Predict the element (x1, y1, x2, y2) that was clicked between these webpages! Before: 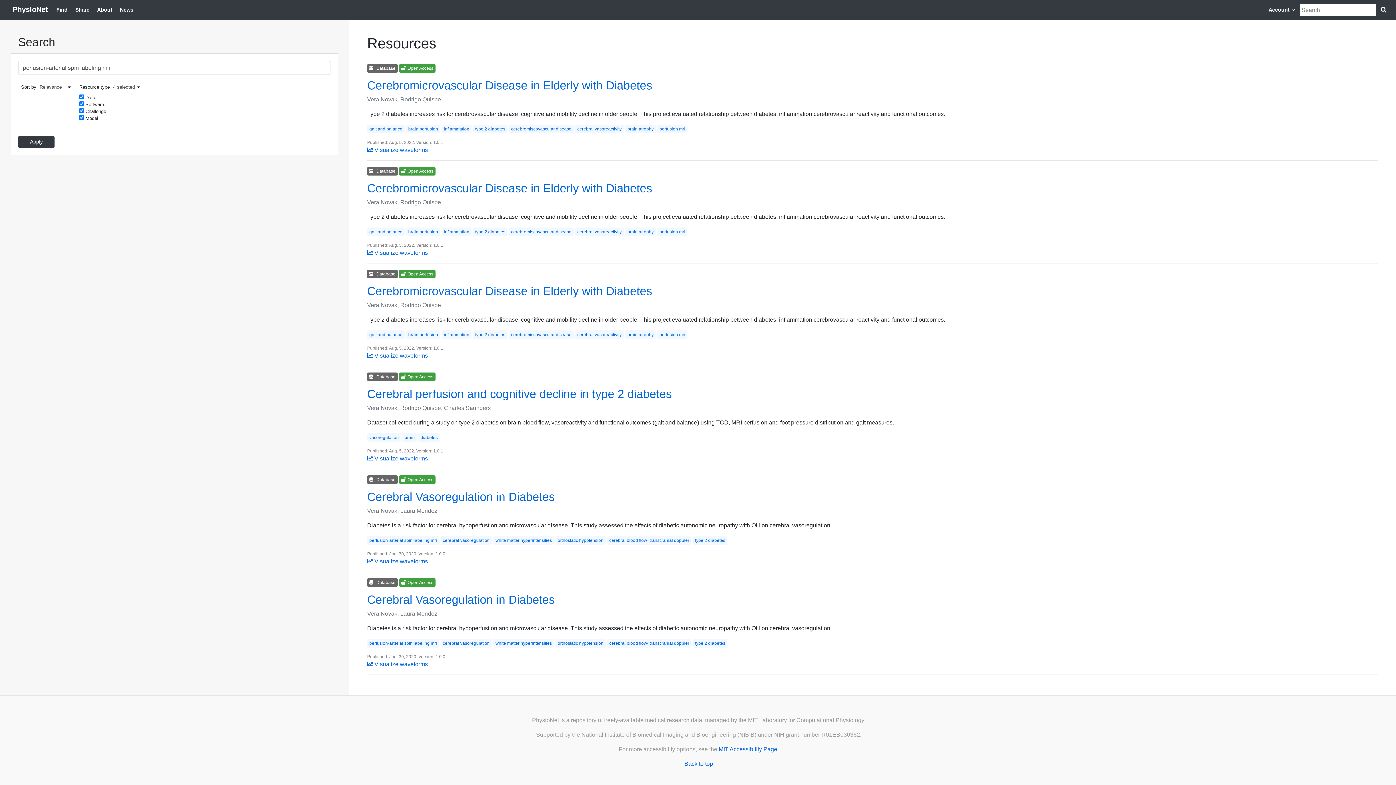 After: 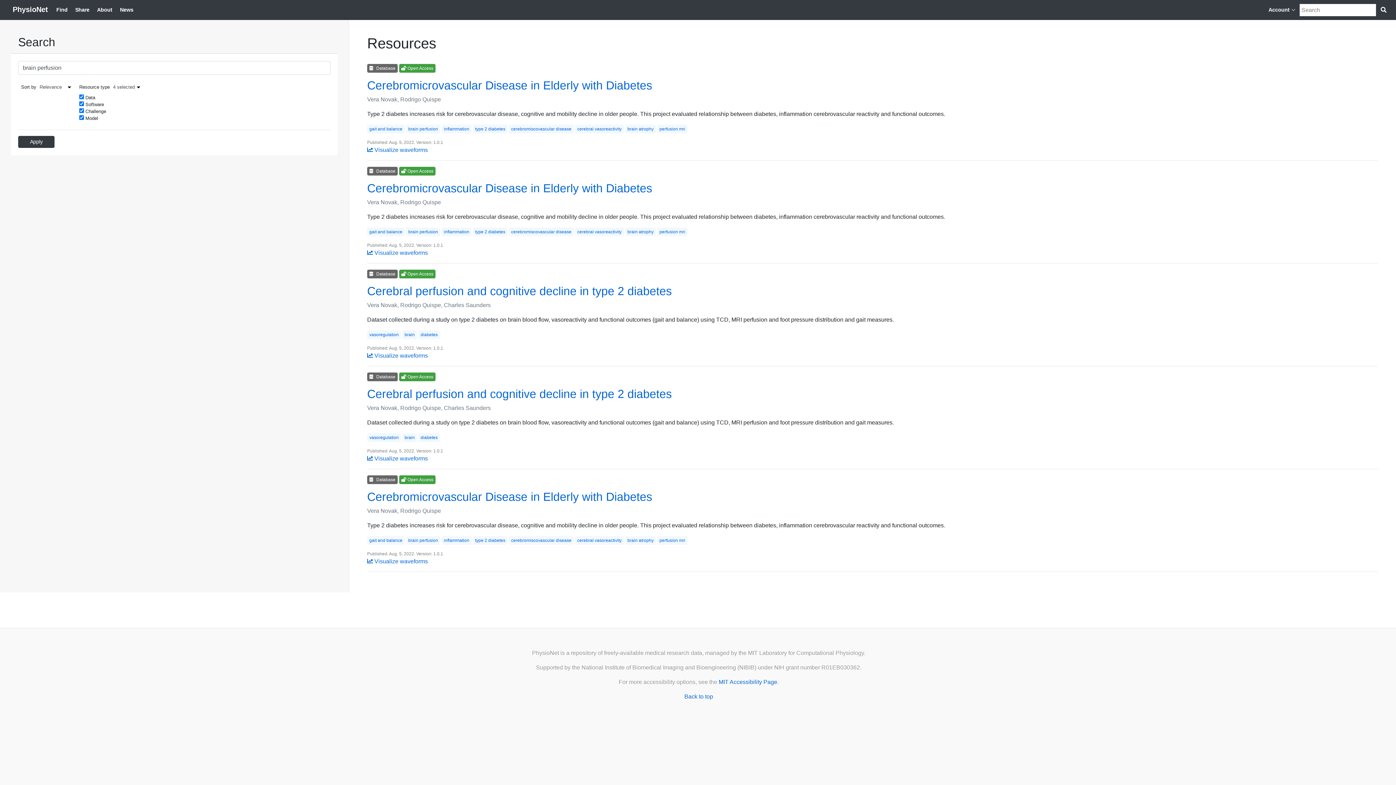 Action: bbox: (406, 125, 440, 131) label: brain perfusion